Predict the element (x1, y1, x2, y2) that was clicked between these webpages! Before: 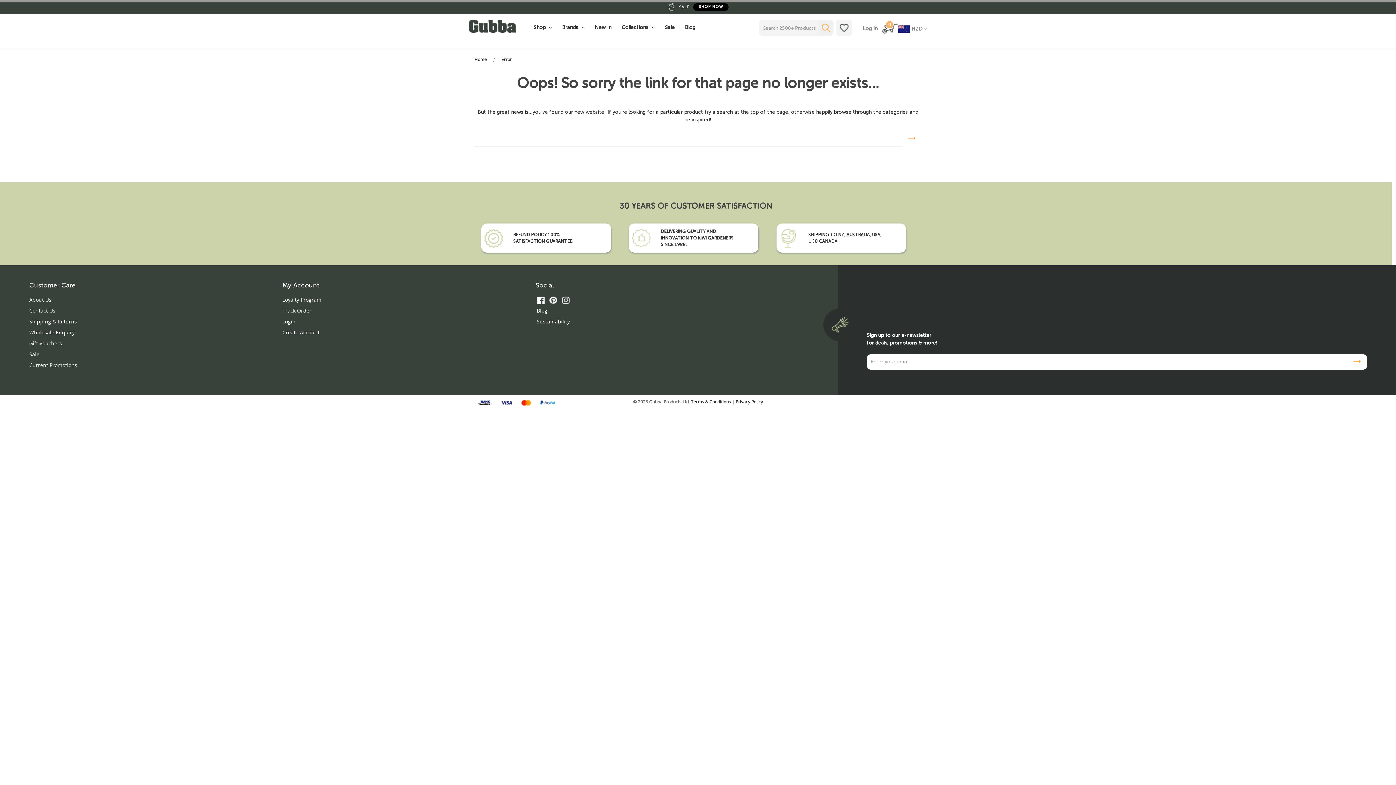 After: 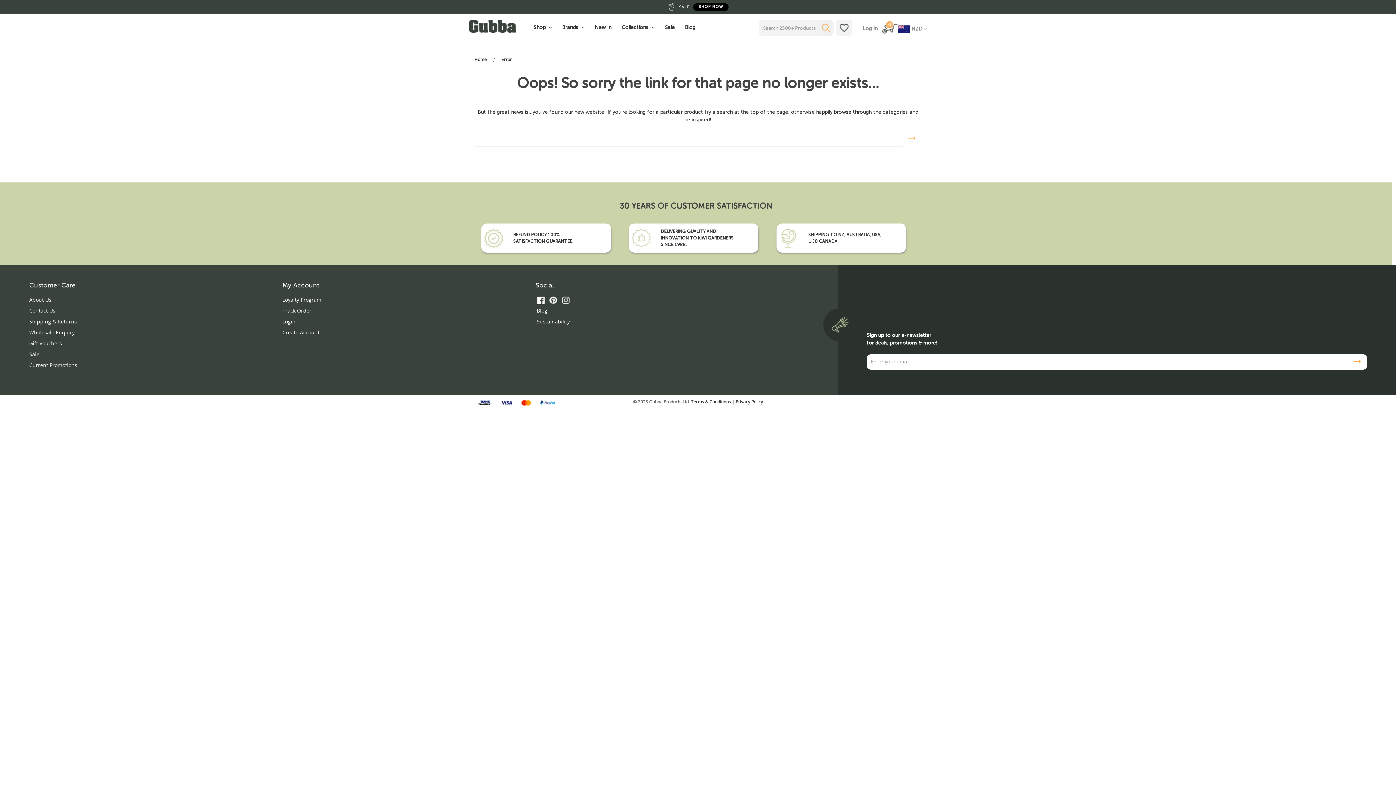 Action: bbox: (817, 19, 833, 36)